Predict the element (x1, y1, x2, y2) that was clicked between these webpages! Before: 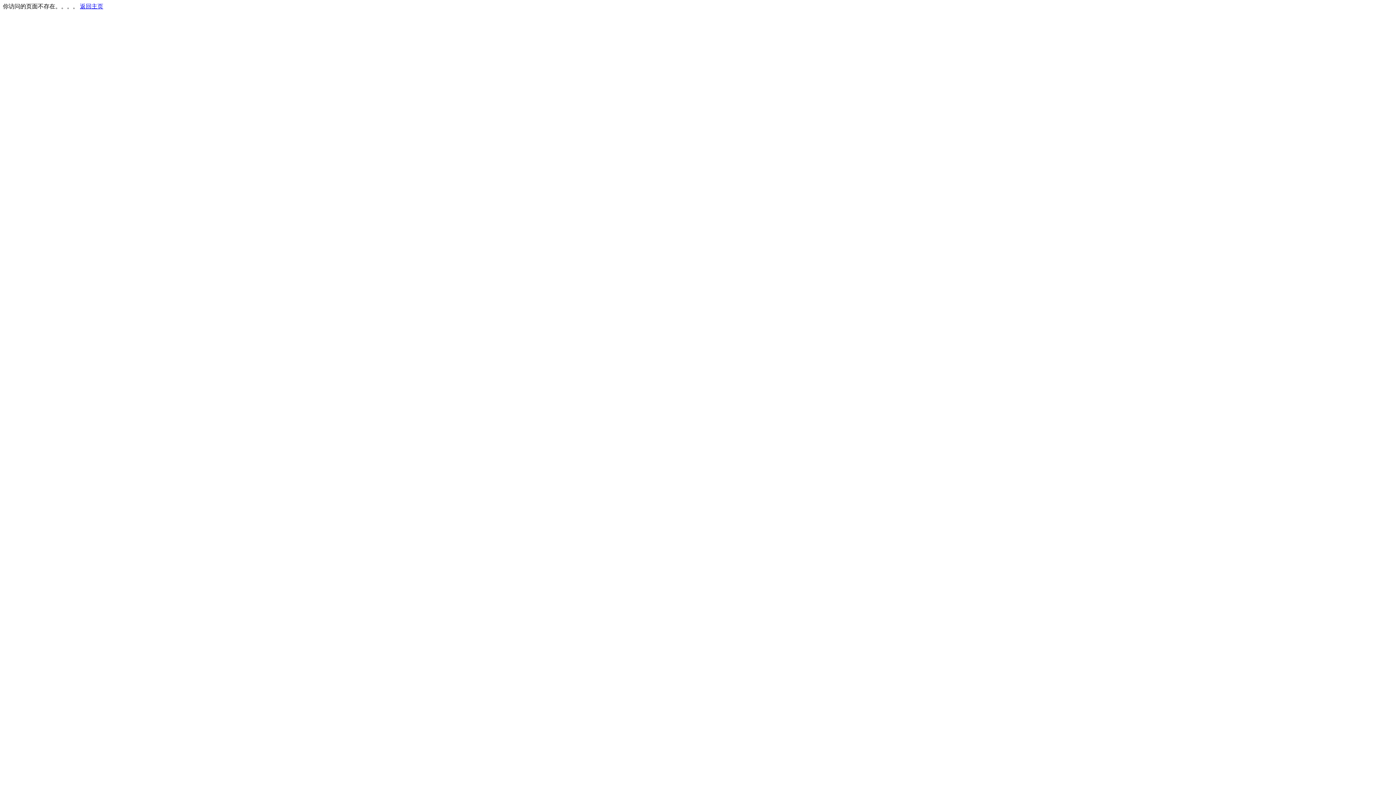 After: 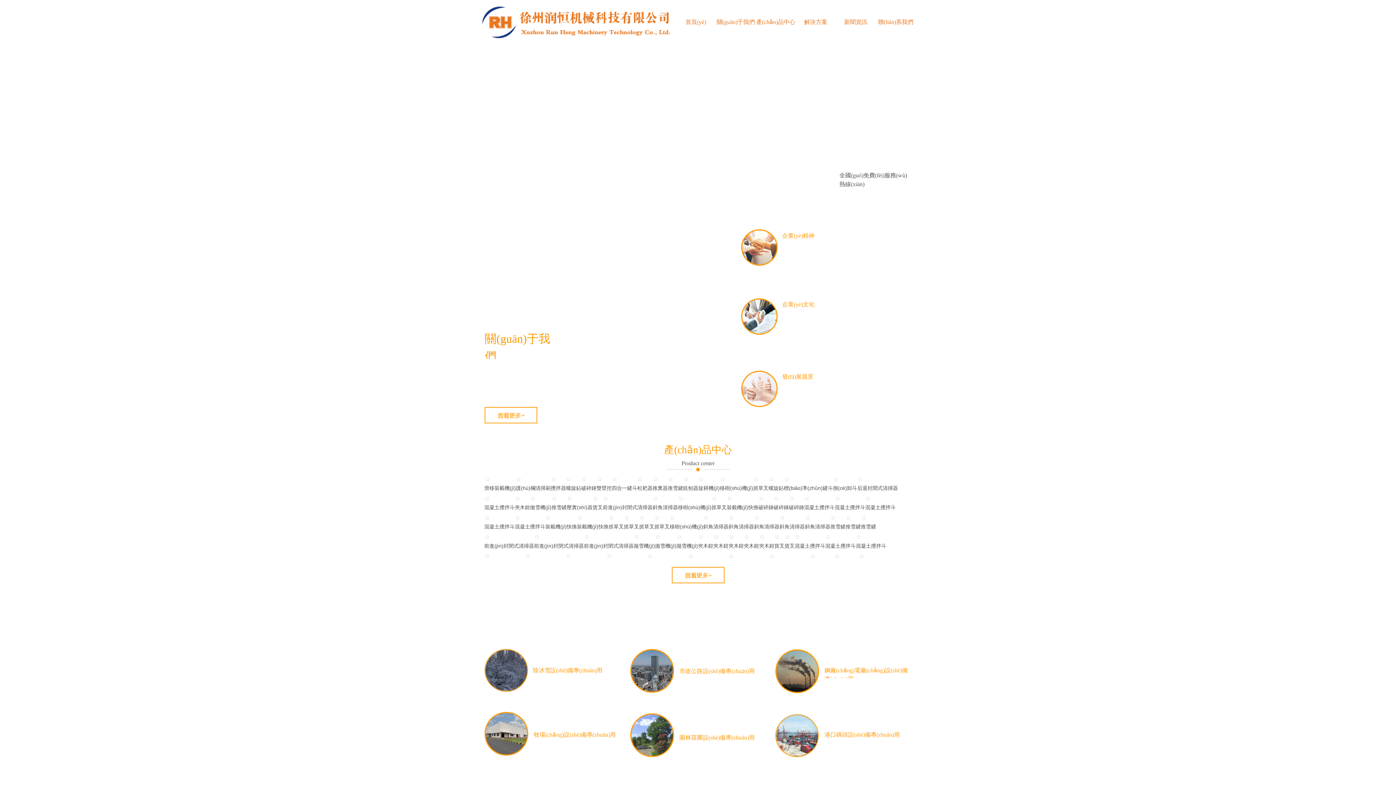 Action: label: 返回主页 bbox: (80, 3, 103, 9)